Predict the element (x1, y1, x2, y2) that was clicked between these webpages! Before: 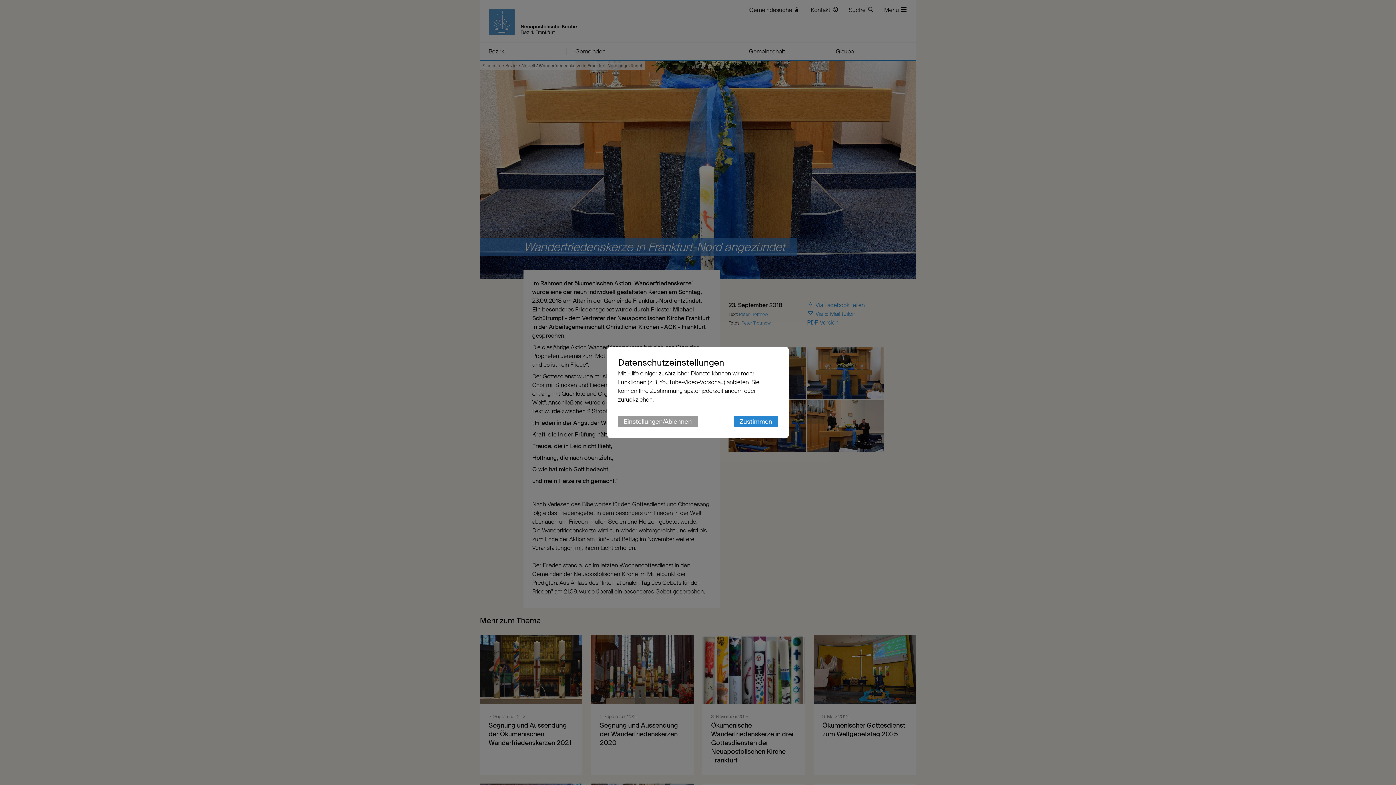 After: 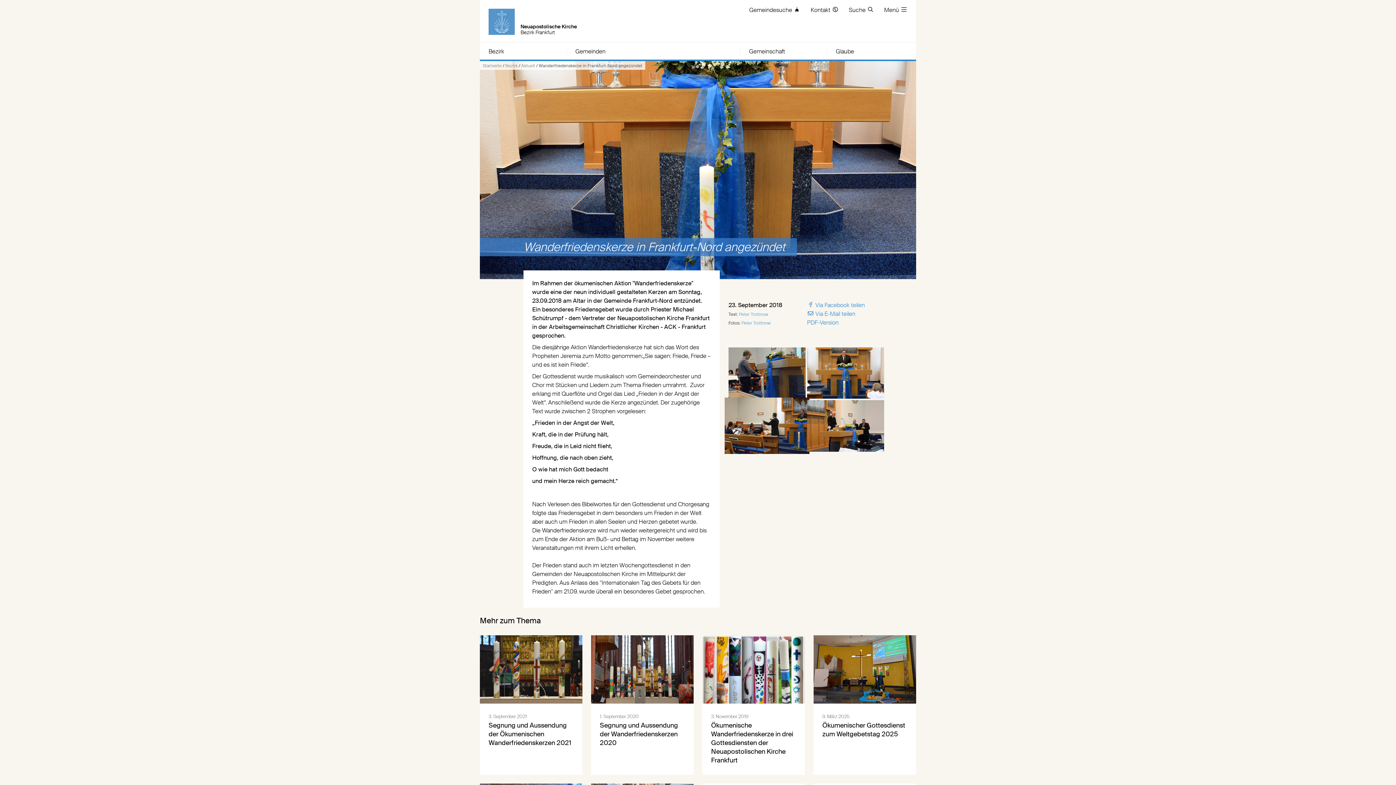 Action: label: Zustimmen bbox: (733, 416, 778, 427)